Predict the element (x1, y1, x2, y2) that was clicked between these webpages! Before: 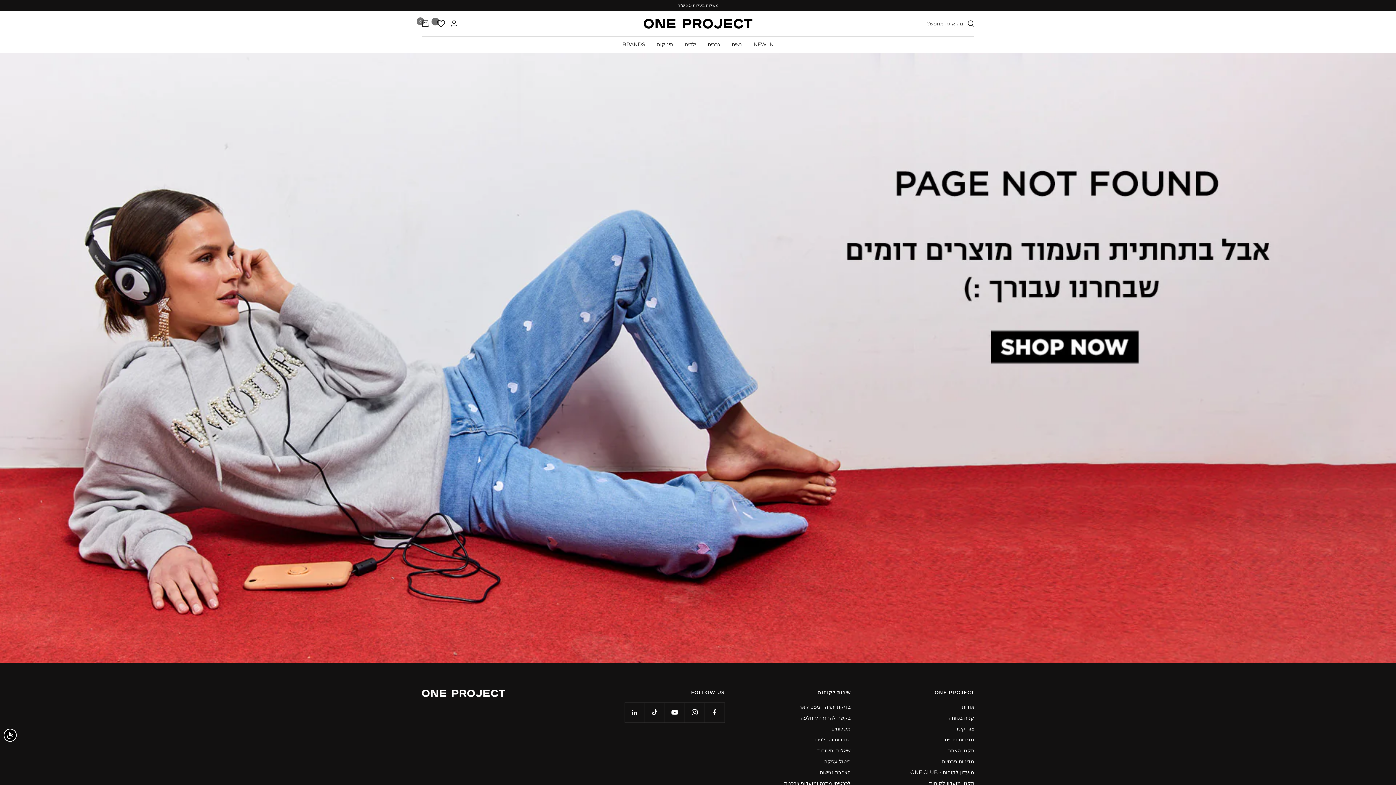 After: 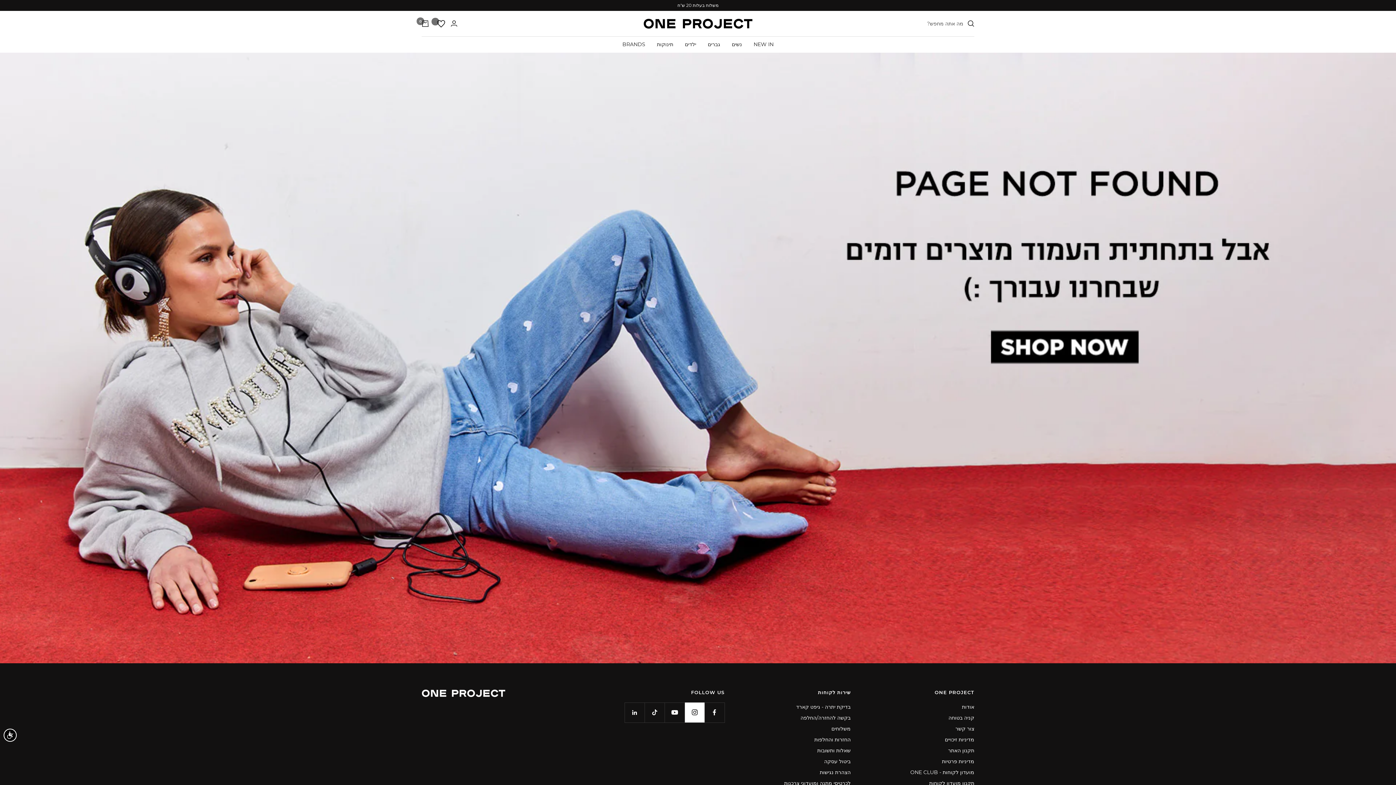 Action: label: Follow us on Instagram bbox: (684, 702, 704, 722)